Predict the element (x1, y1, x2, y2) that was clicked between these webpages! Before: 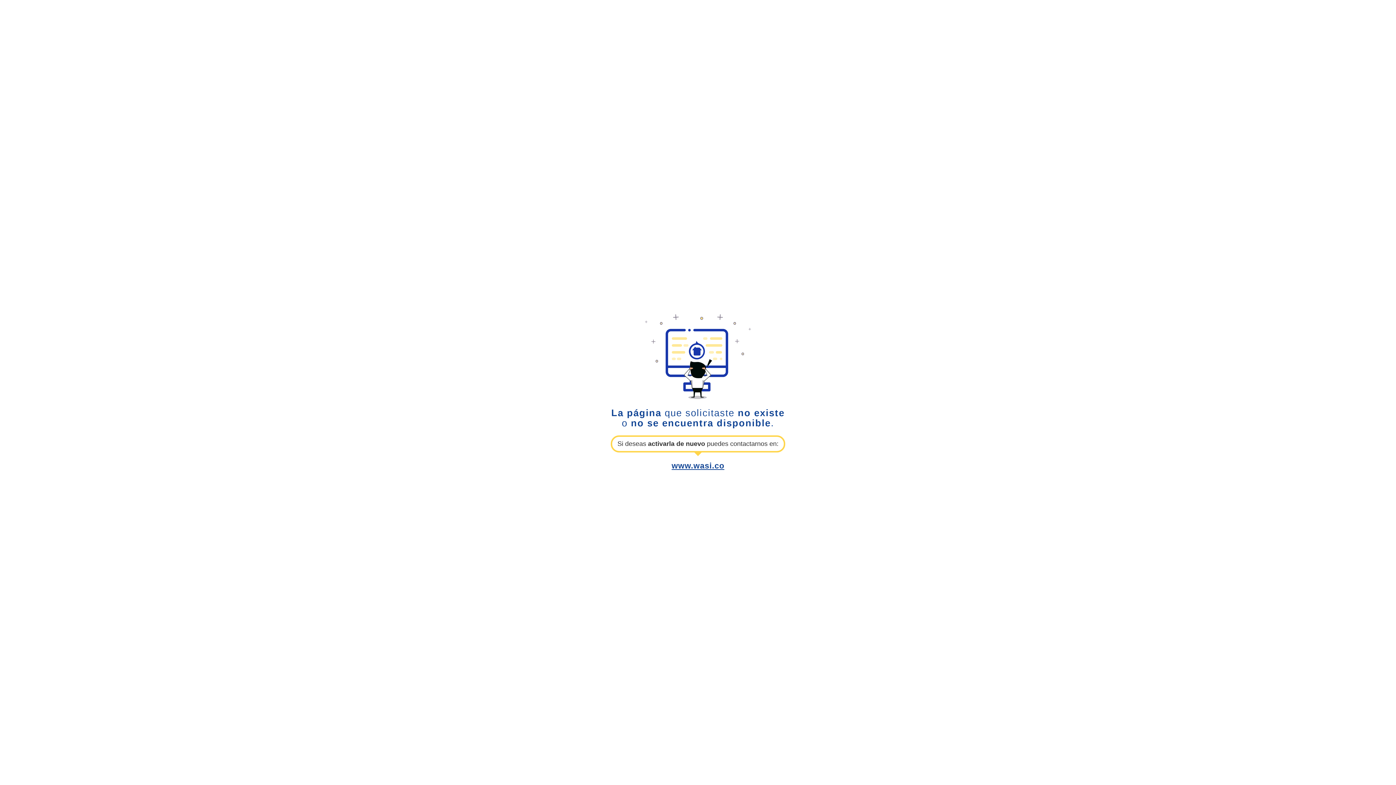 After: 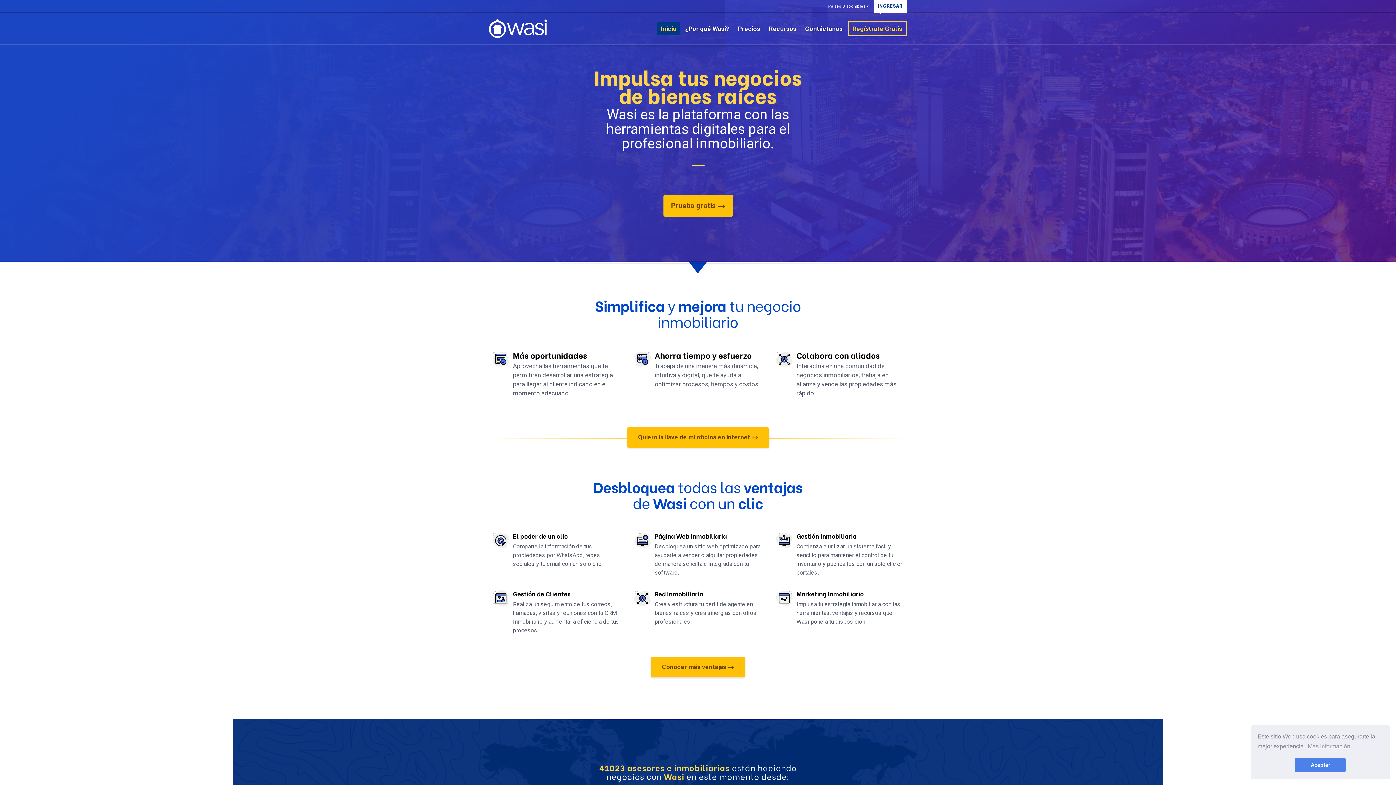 Action: label: www.wasi.co bbox: (671, 461, 724, 470)